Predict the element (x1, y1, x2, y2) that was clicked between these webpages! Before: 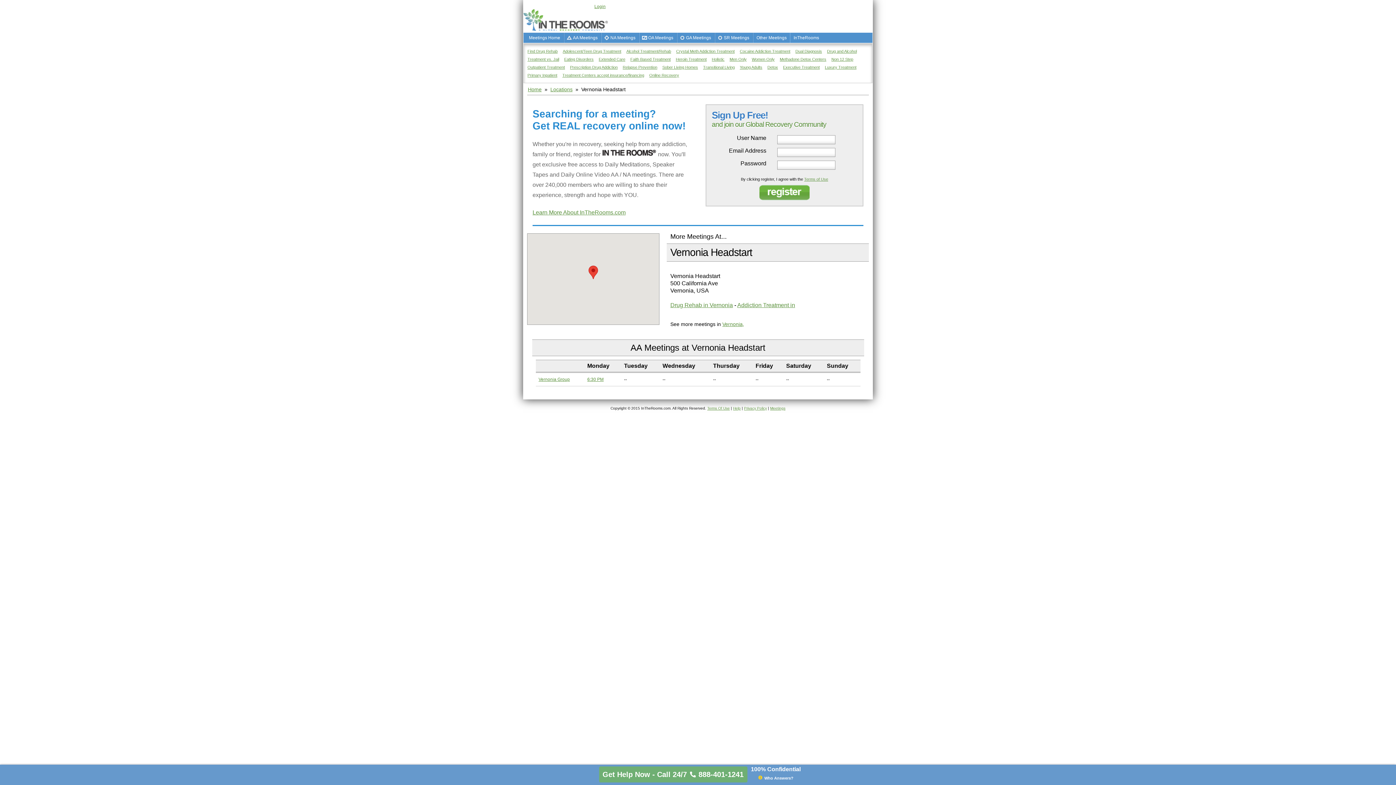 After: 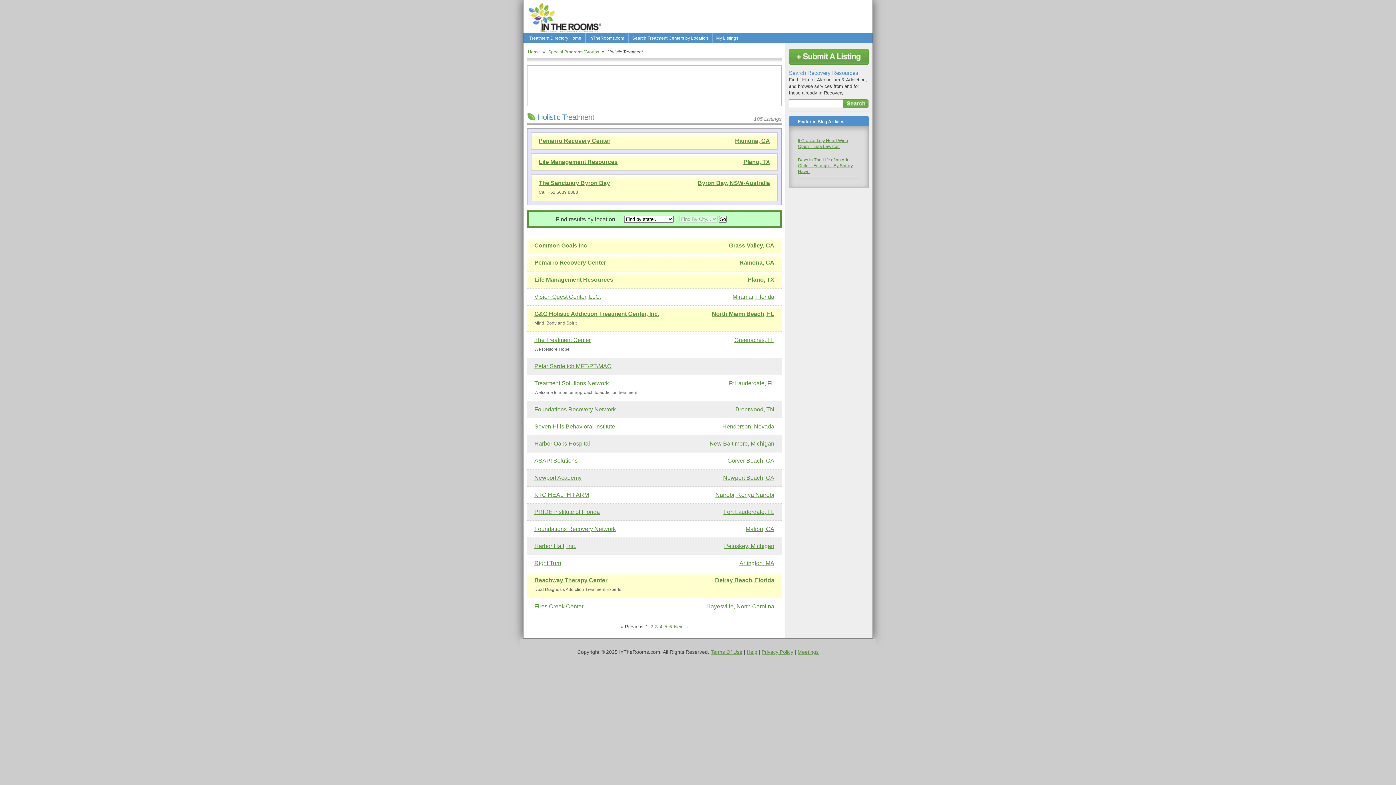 Action: bbox: (712, 57, 724, 61) label: Holistic